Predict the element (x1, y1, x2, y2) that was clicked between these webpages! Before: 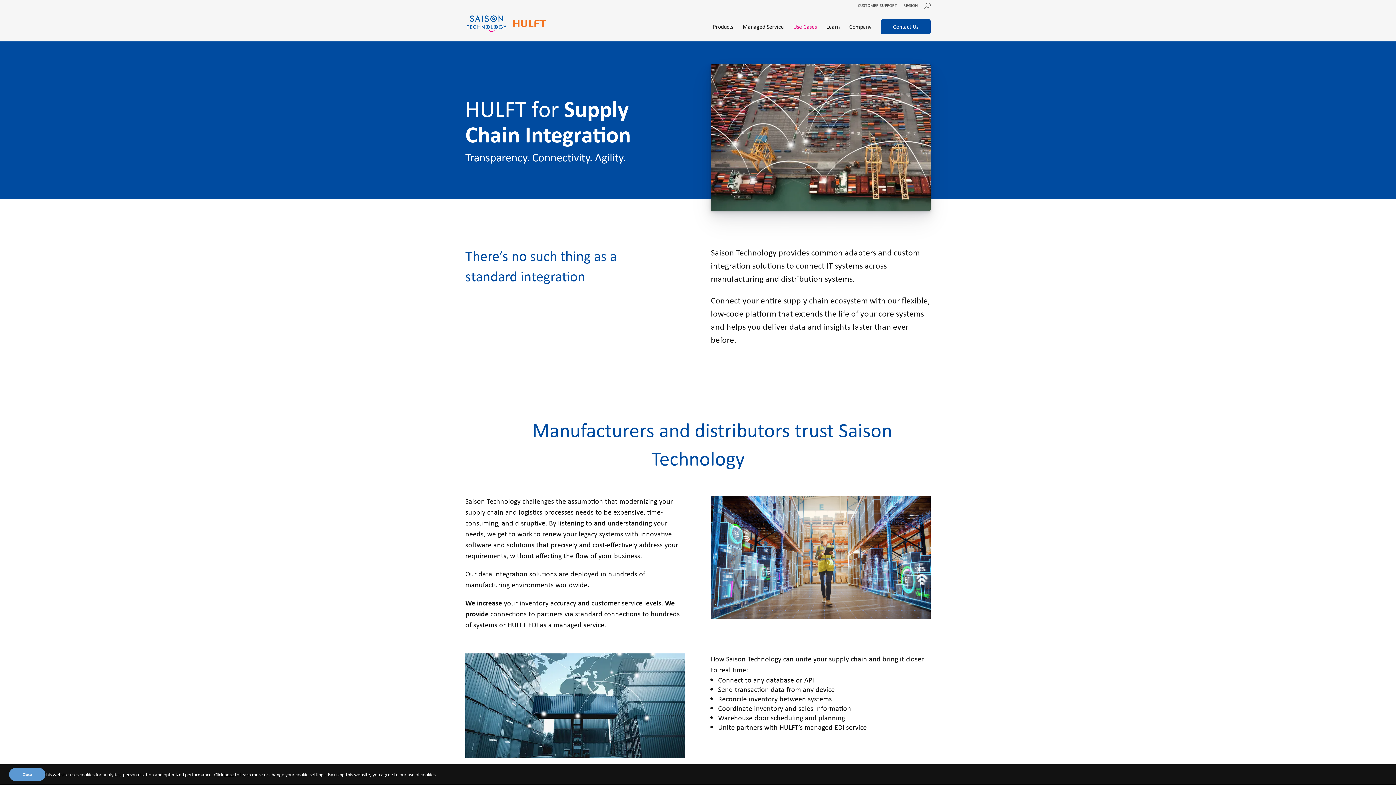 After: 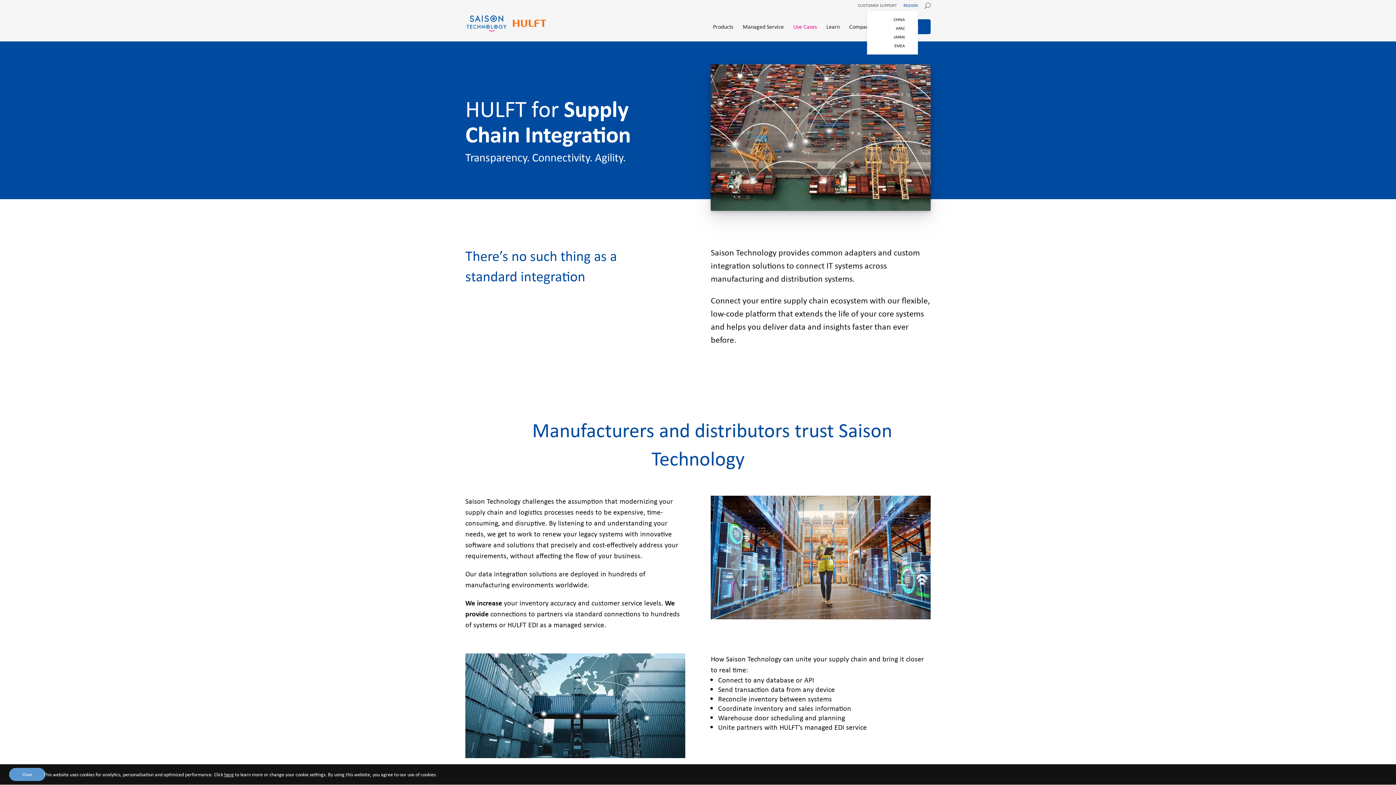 Action: label: REGION bbox: (903, 3, 918, 10)